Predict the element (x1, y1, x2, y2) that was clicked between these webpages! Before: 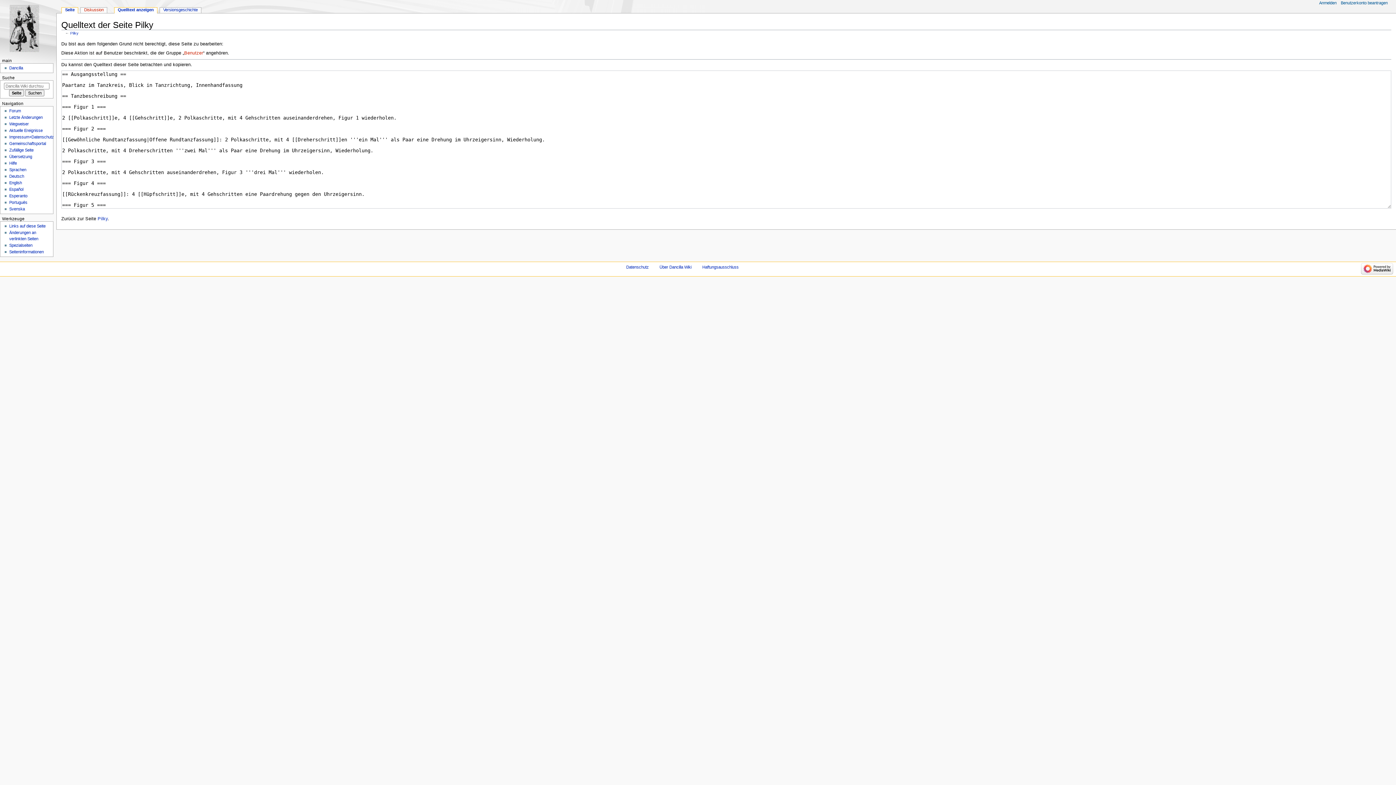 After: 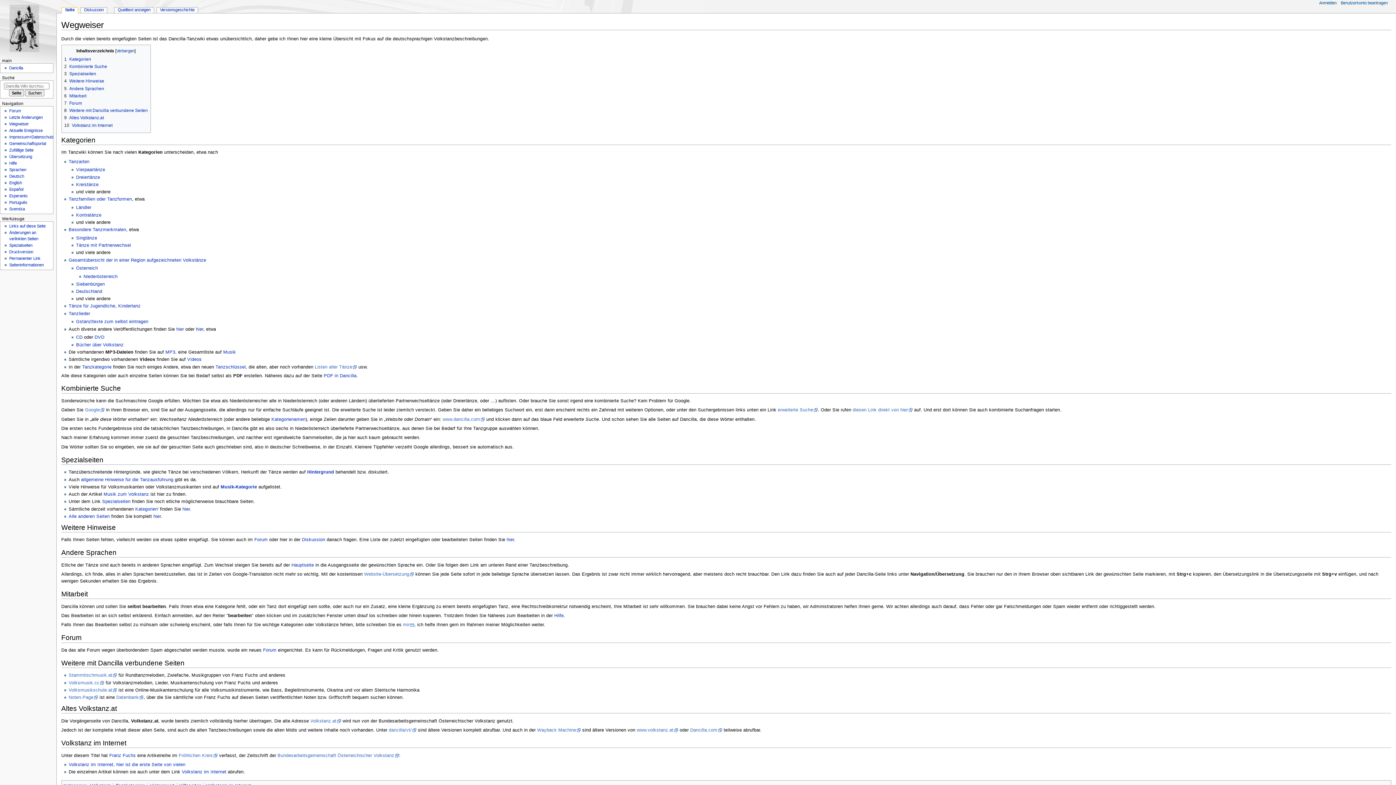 Action: label: Wegweiser bbox: (9, 121, 28, 126)